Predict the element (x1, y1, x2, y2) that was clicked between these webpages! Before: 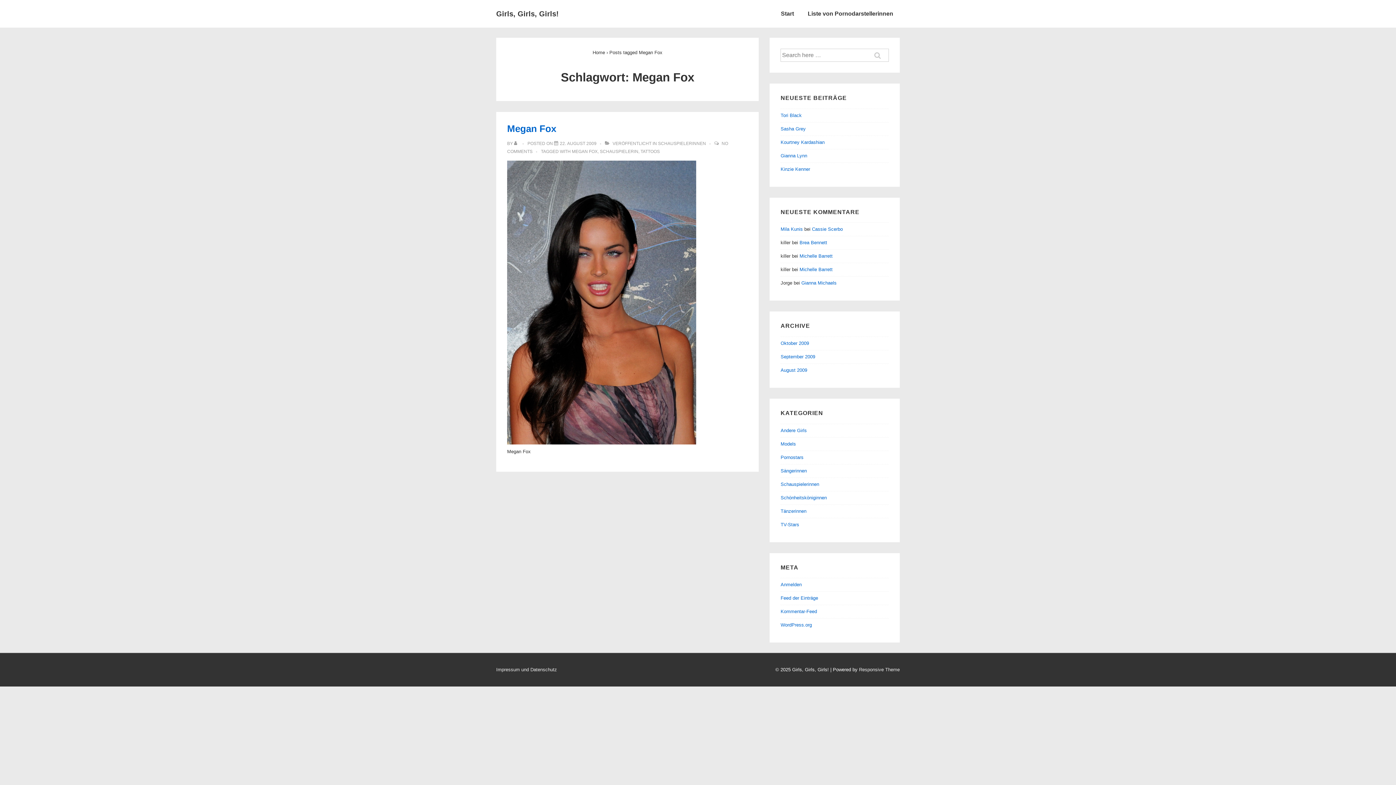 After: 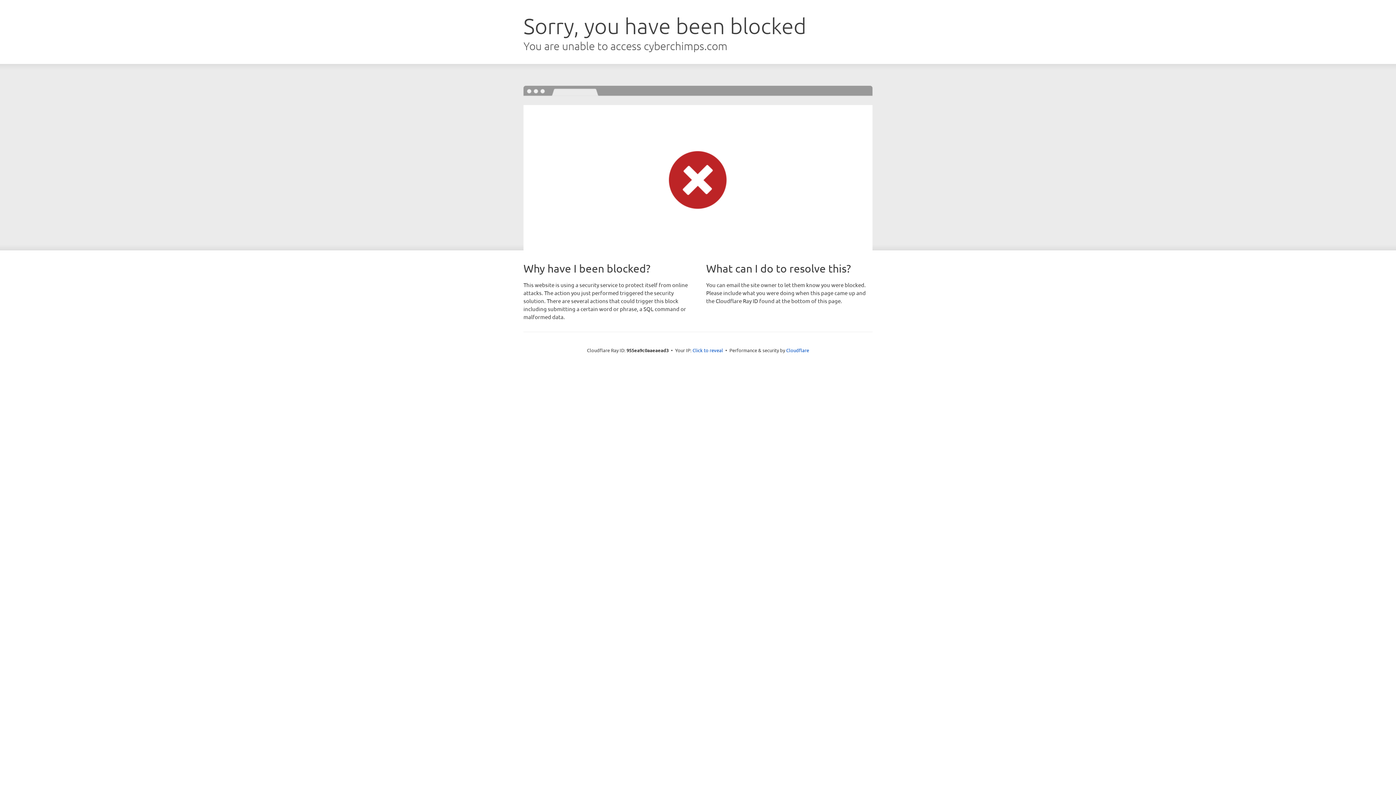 Action: bbox: (859, 667, 900, 672) label: Responsive Theme